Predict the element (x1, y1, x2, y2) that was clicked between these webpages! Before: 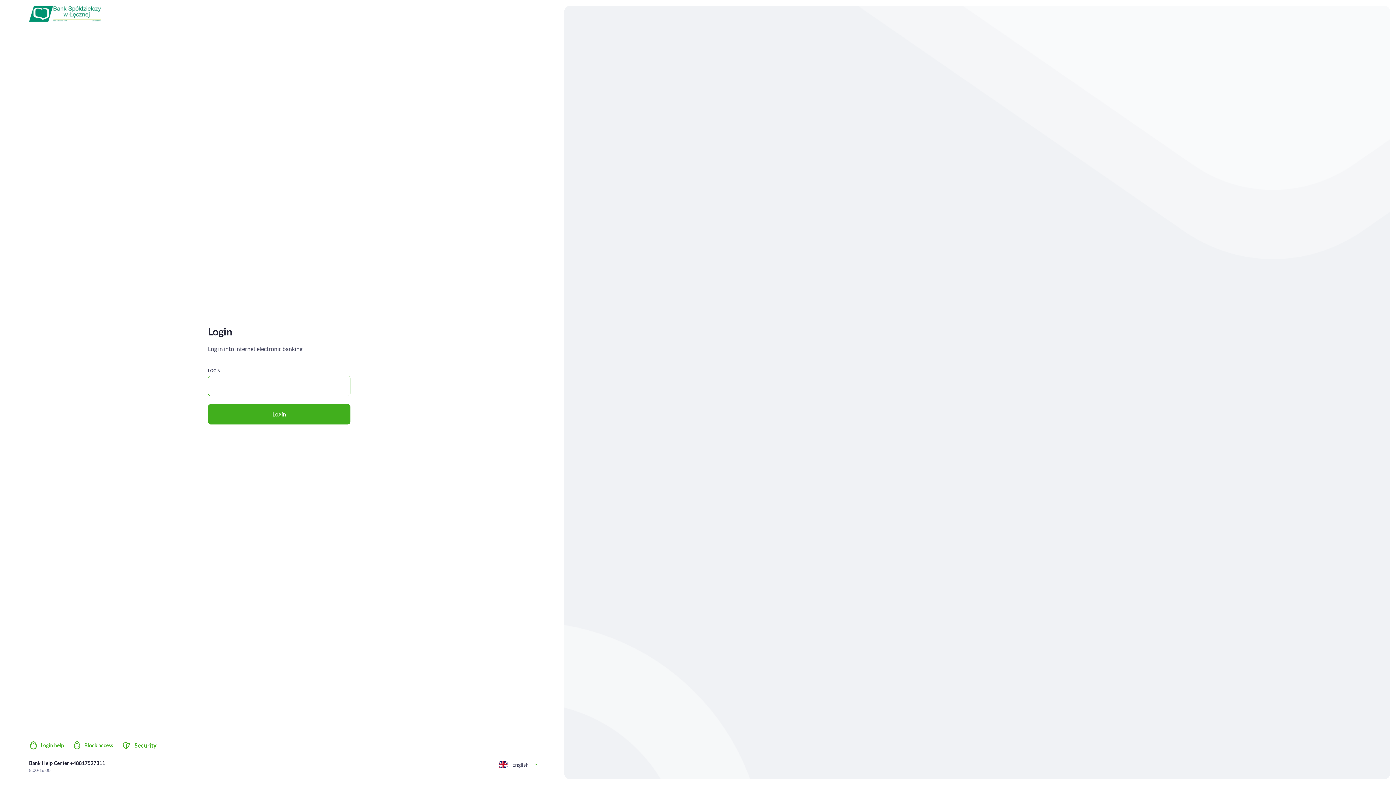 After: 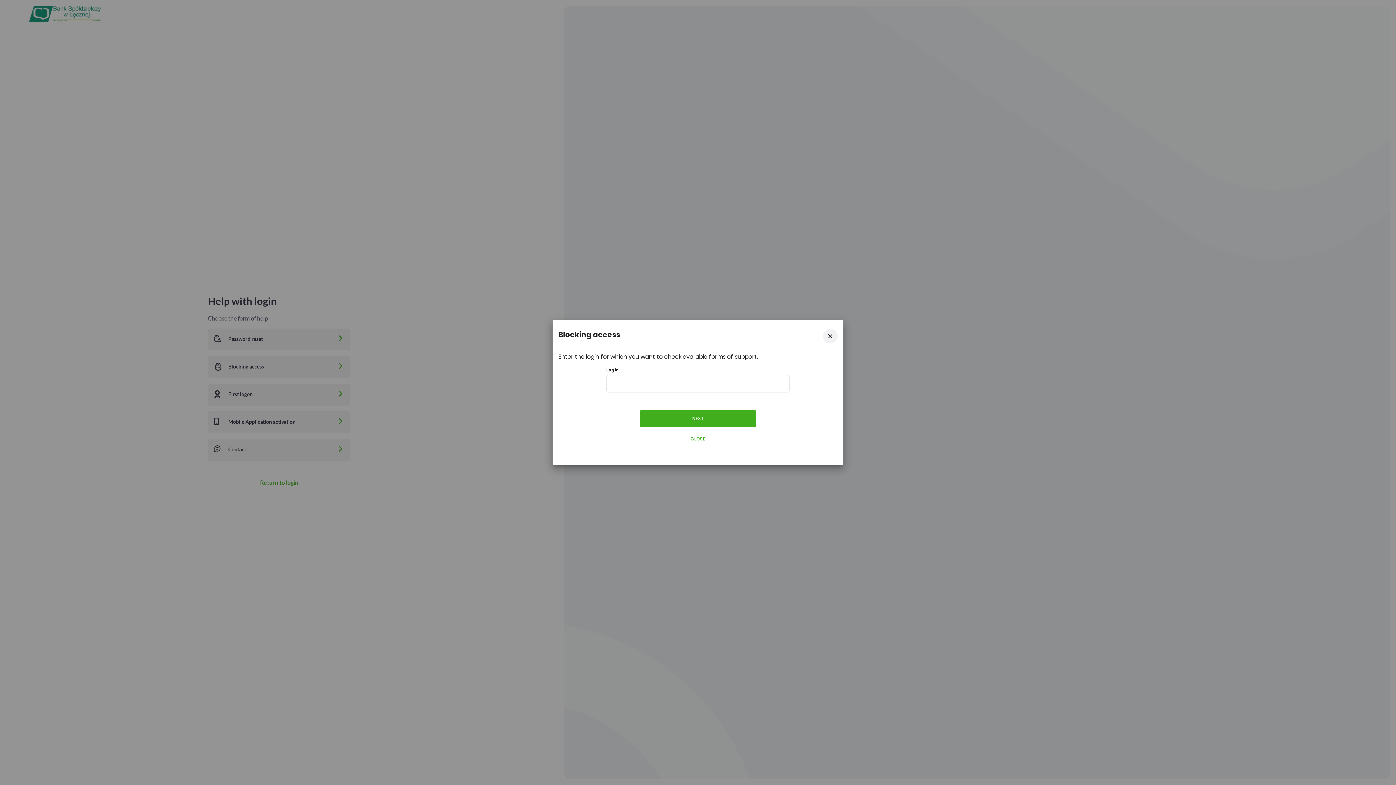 Action: label: Block access bbox: (84, 741, 113, 750)